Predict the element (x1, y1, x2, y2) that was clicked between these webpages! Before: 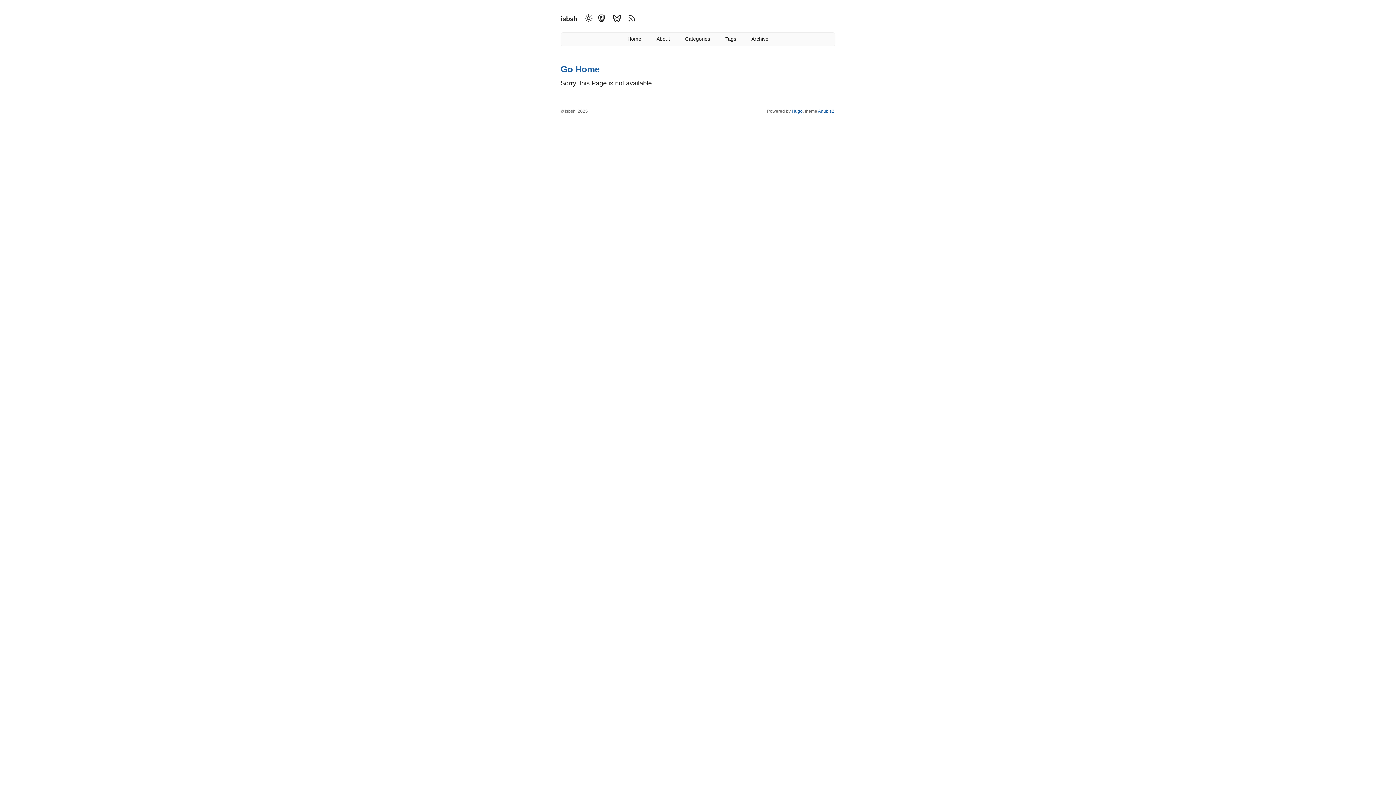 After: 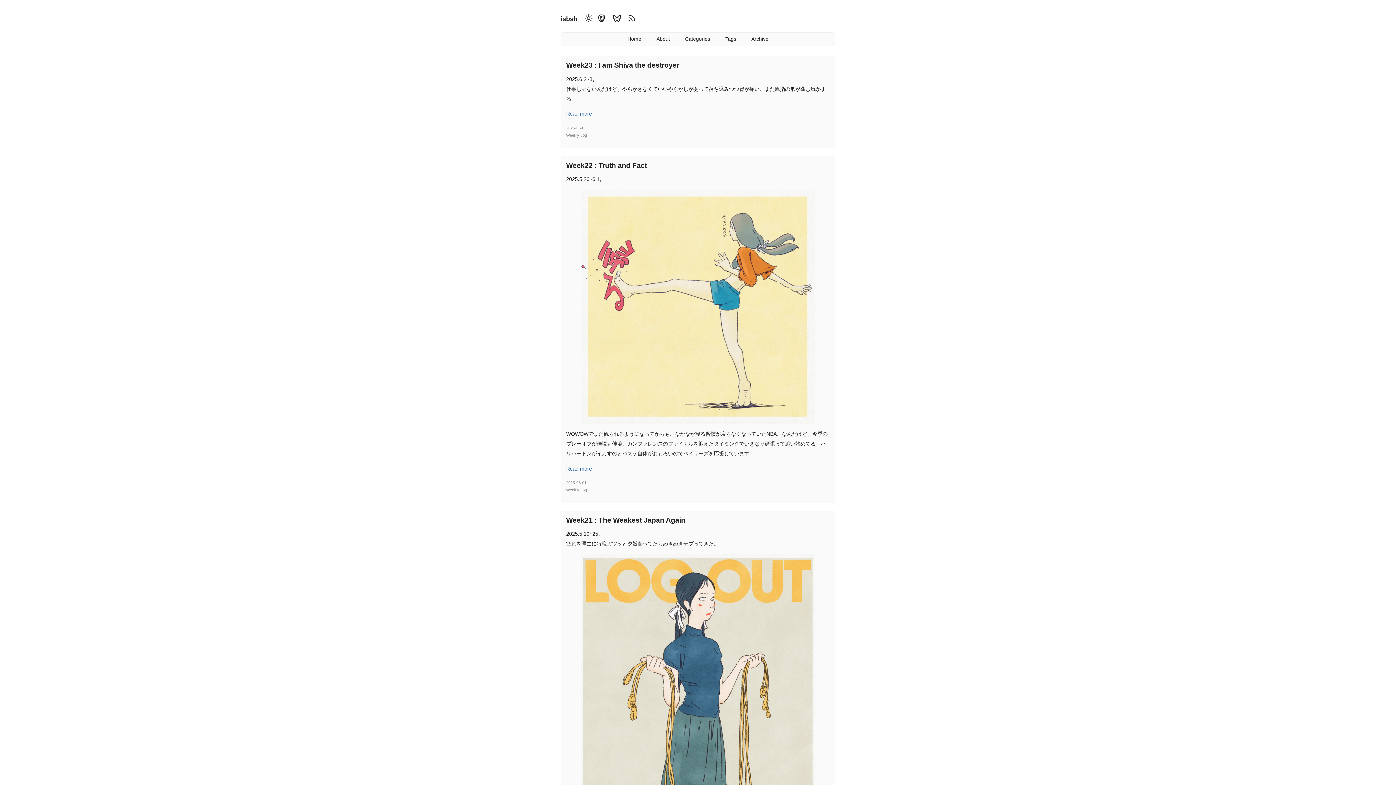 Action: bbox: (627, 35, 641, 43) label: Home